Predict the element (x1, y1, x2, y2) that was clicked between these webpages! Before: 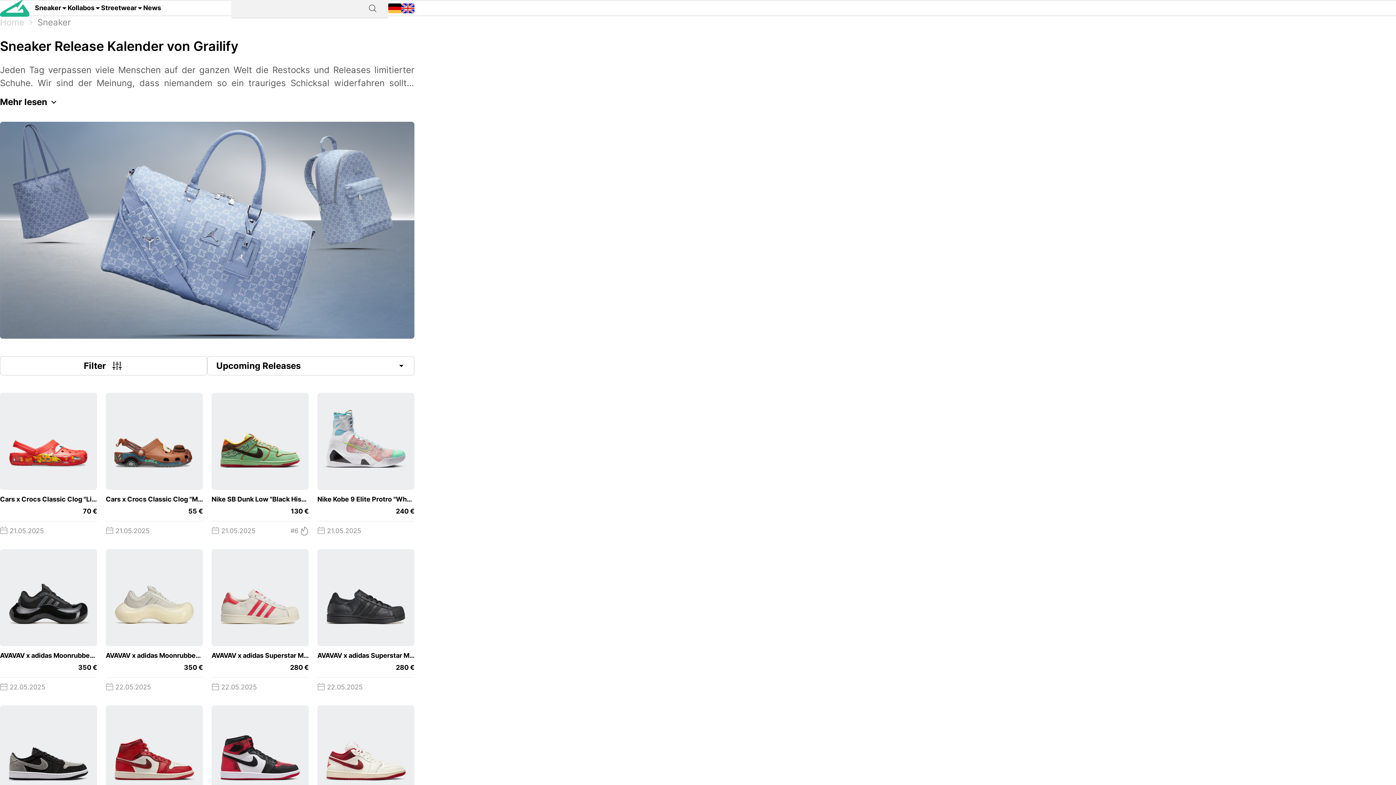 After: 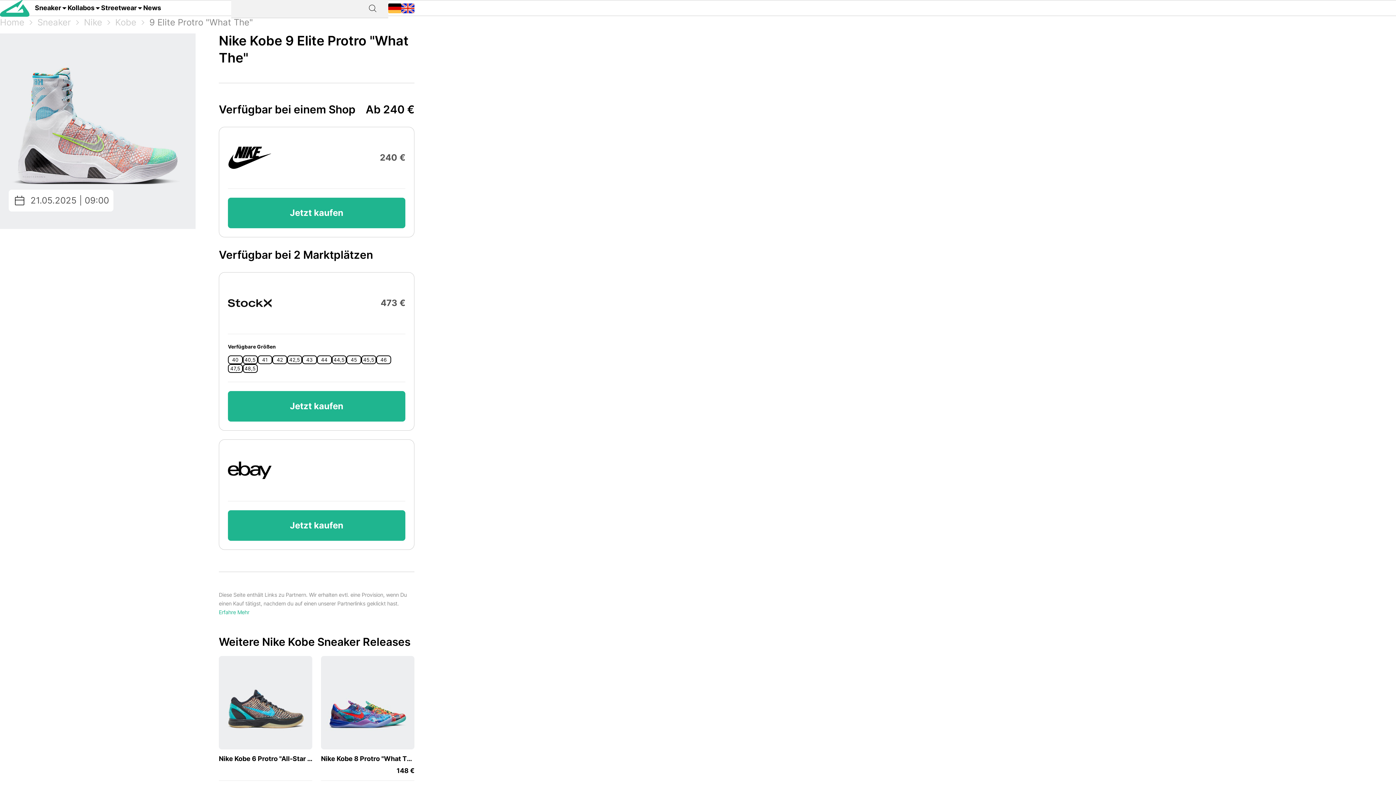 Action: label: Nike Kobe 9 Elite Protro "What The"
 
240 €
 21.05.2025 bbox: (317, 393, 414, 540)